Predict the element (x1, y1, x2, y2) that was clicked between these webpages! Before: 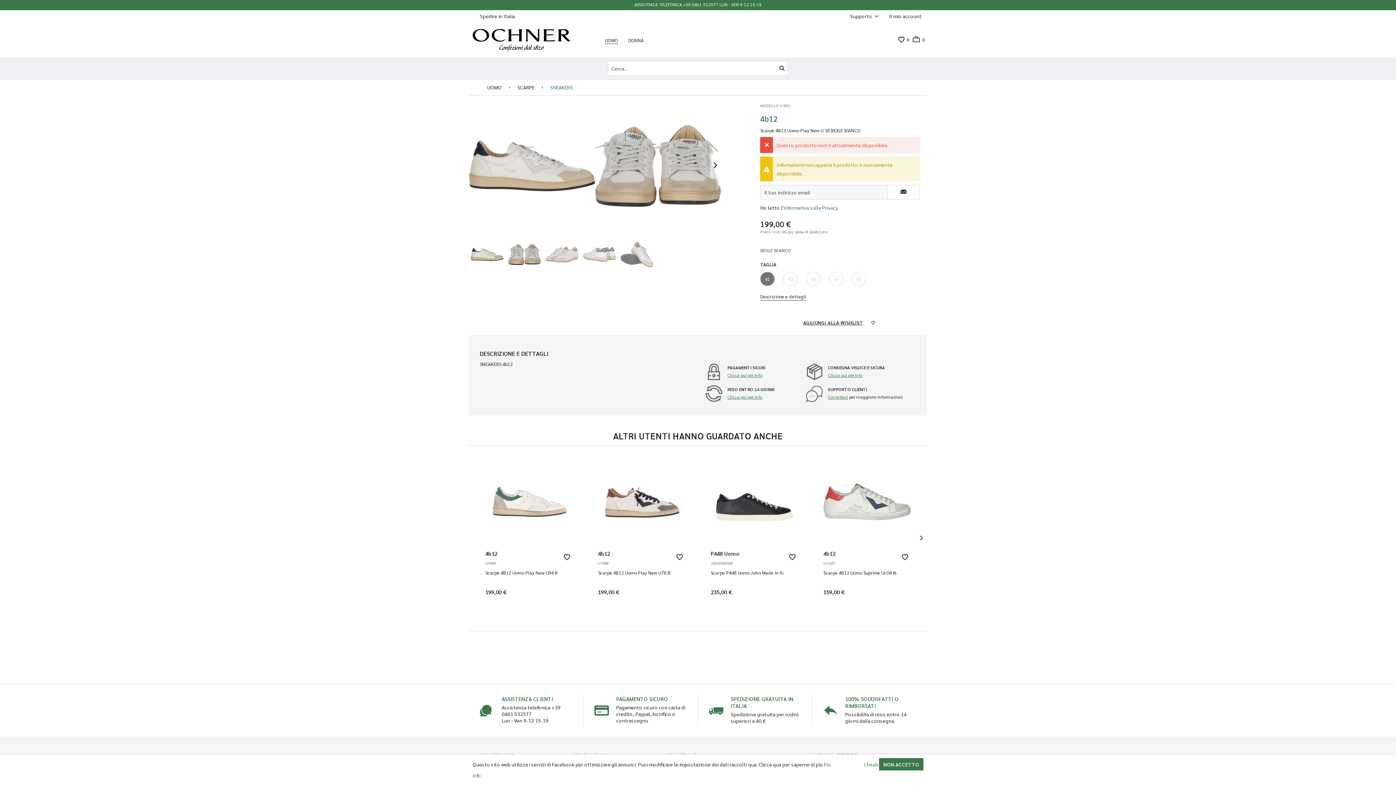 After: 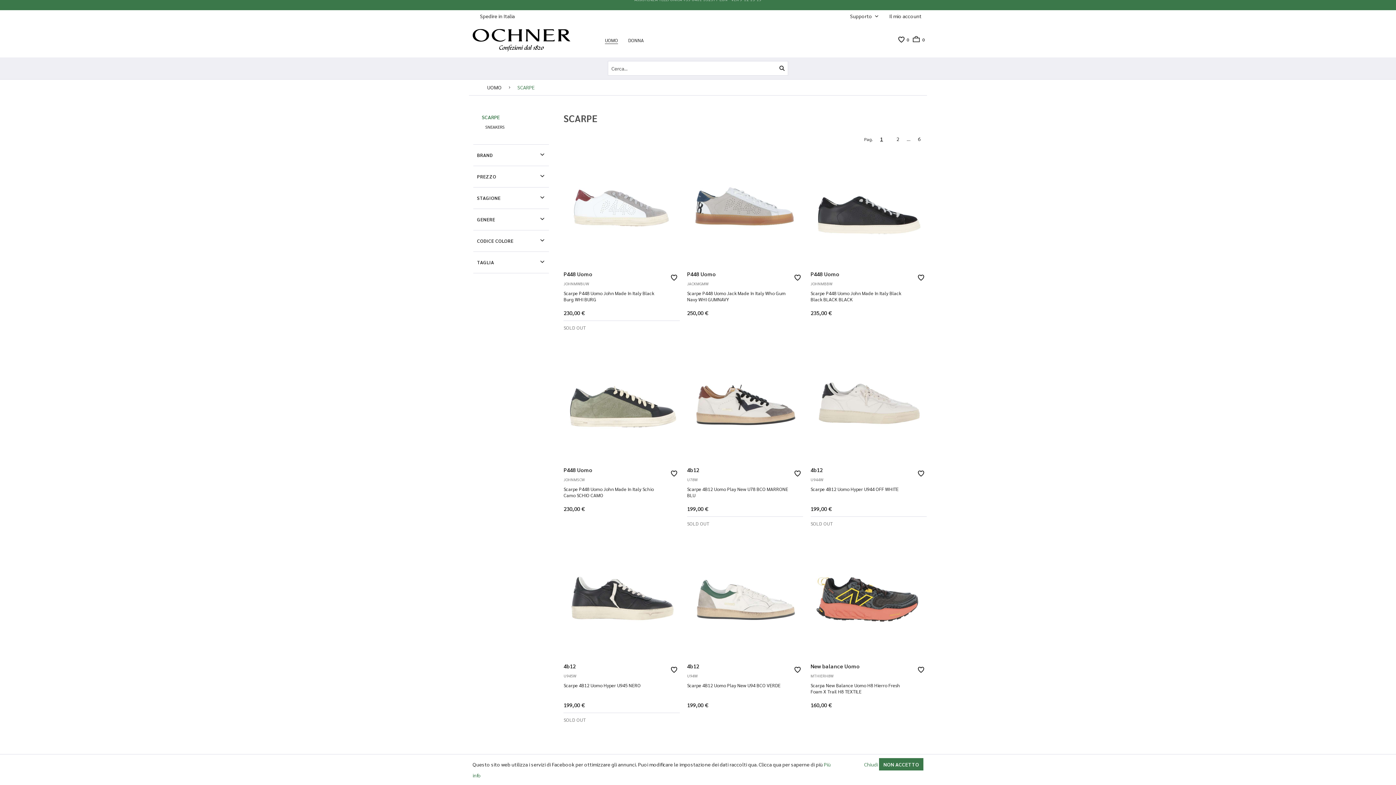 Action: bbox: (513, 79, 538, 95) label: SCARPE